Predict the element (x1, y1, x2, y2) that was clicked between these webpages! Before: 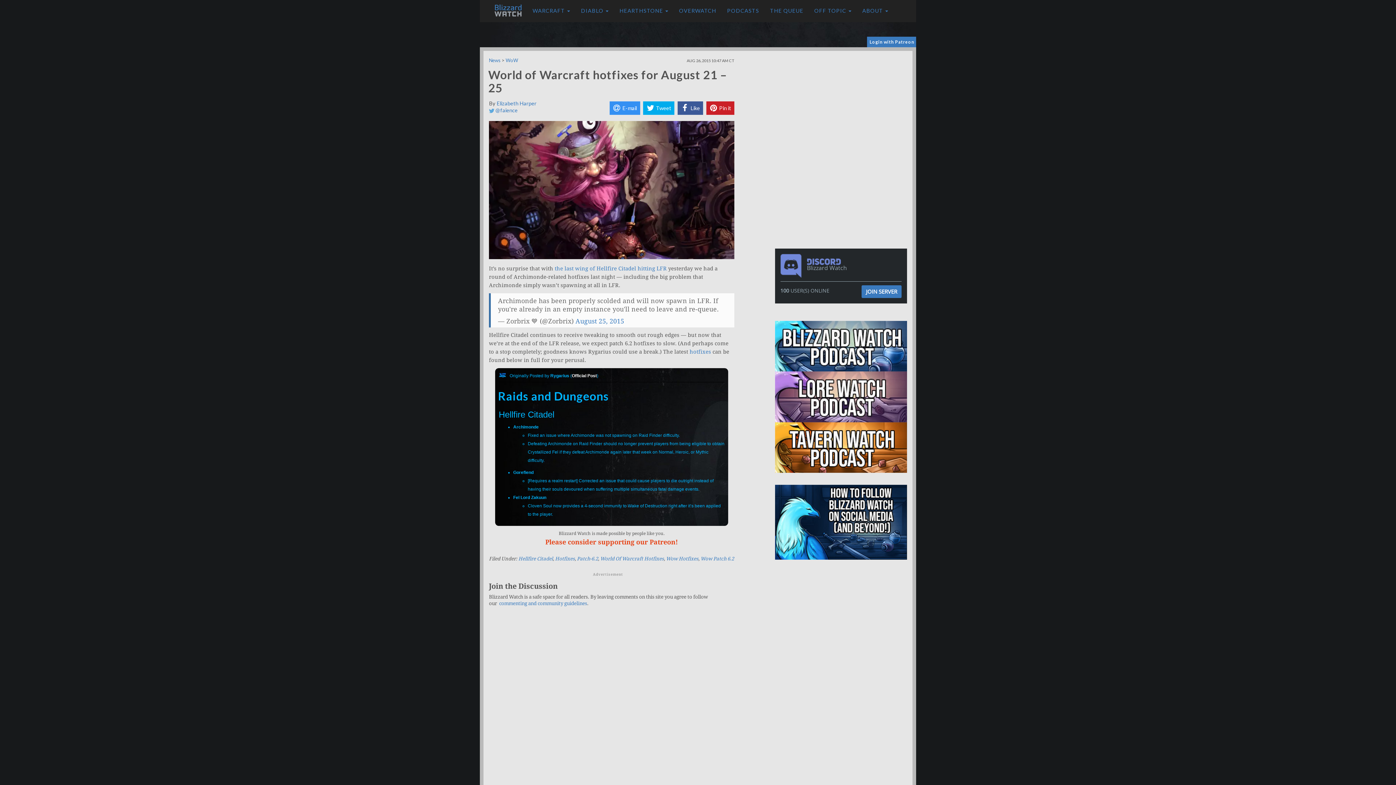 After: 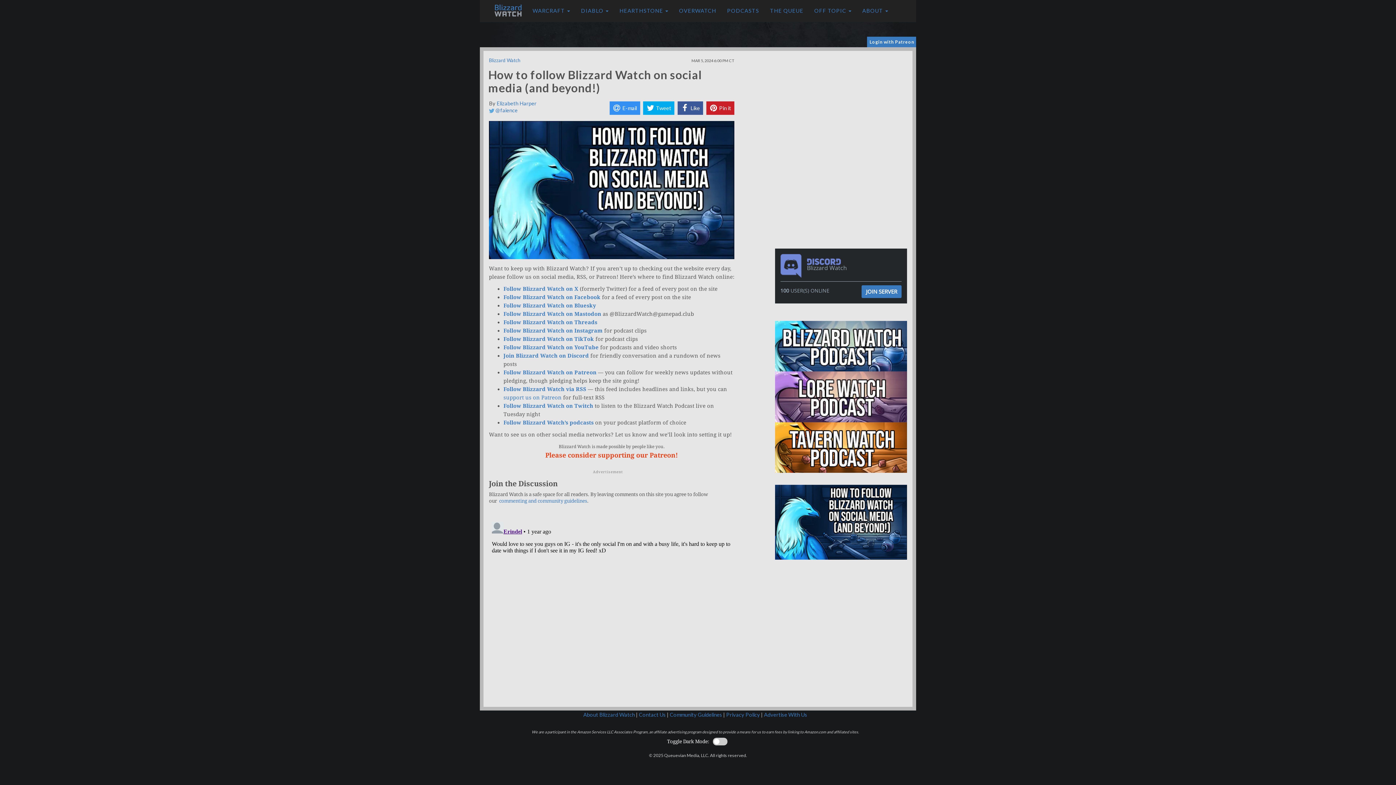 Action: bbox: (775, 519, 907, 524)